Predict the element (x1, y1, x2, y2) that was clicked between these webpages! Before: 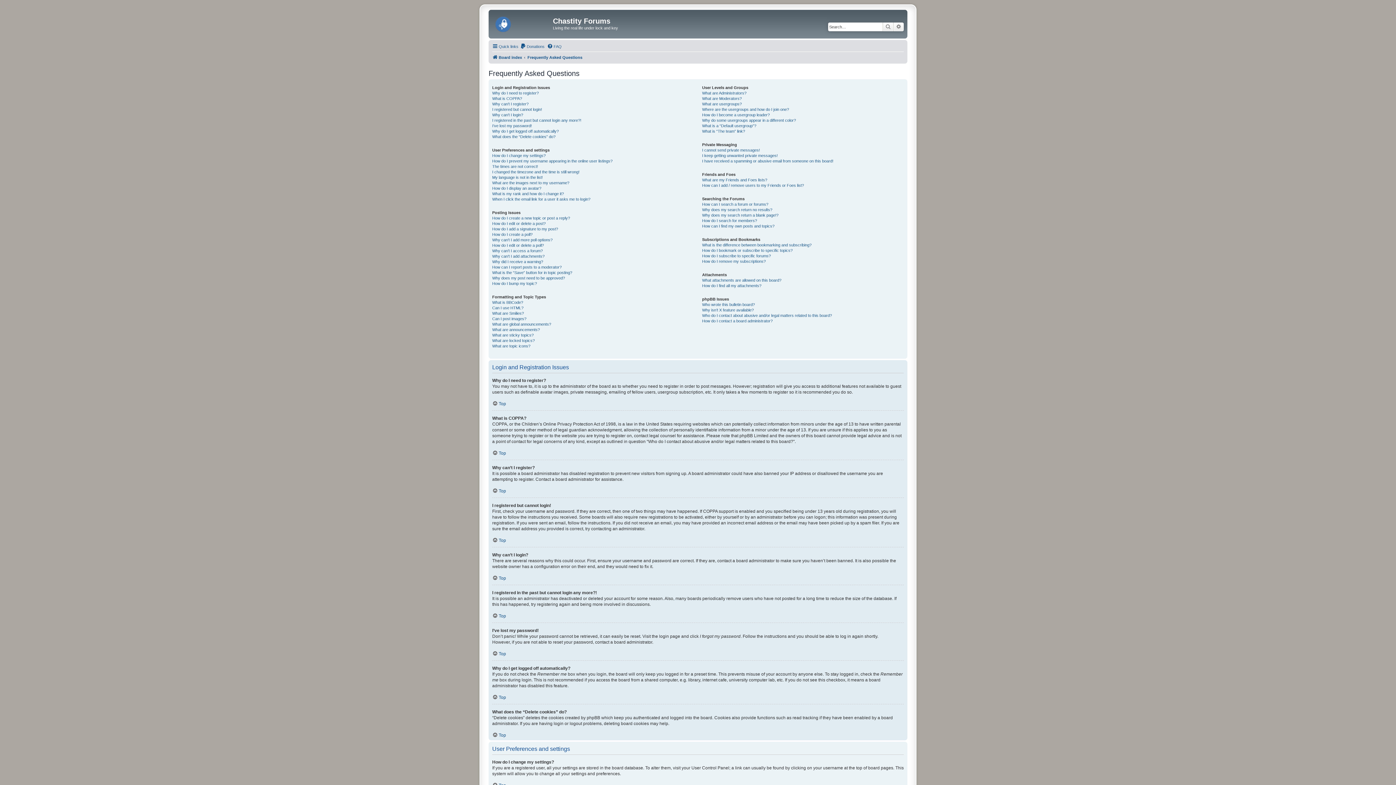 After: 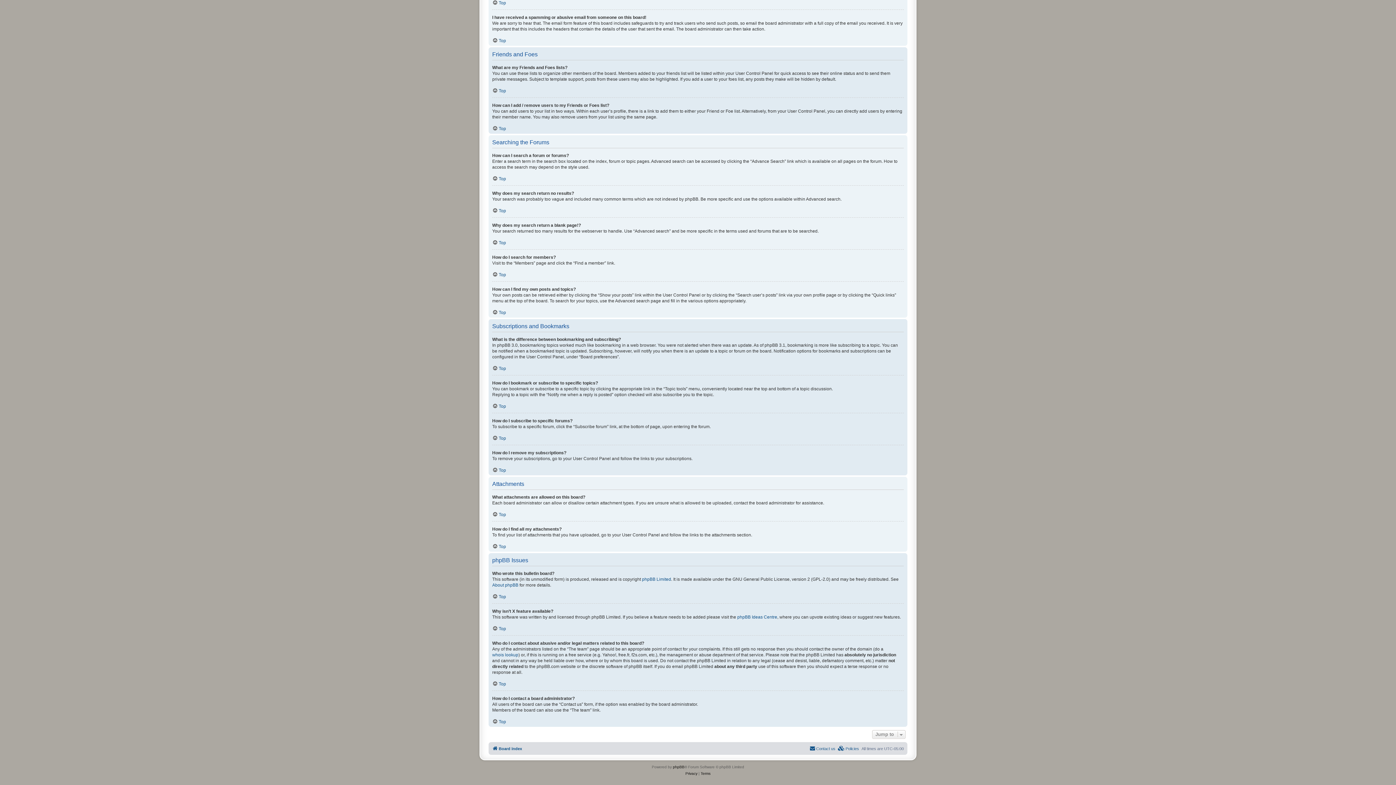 Action: label: Who wrote this bulletin board? bbox: (702, 302, 755, 307)